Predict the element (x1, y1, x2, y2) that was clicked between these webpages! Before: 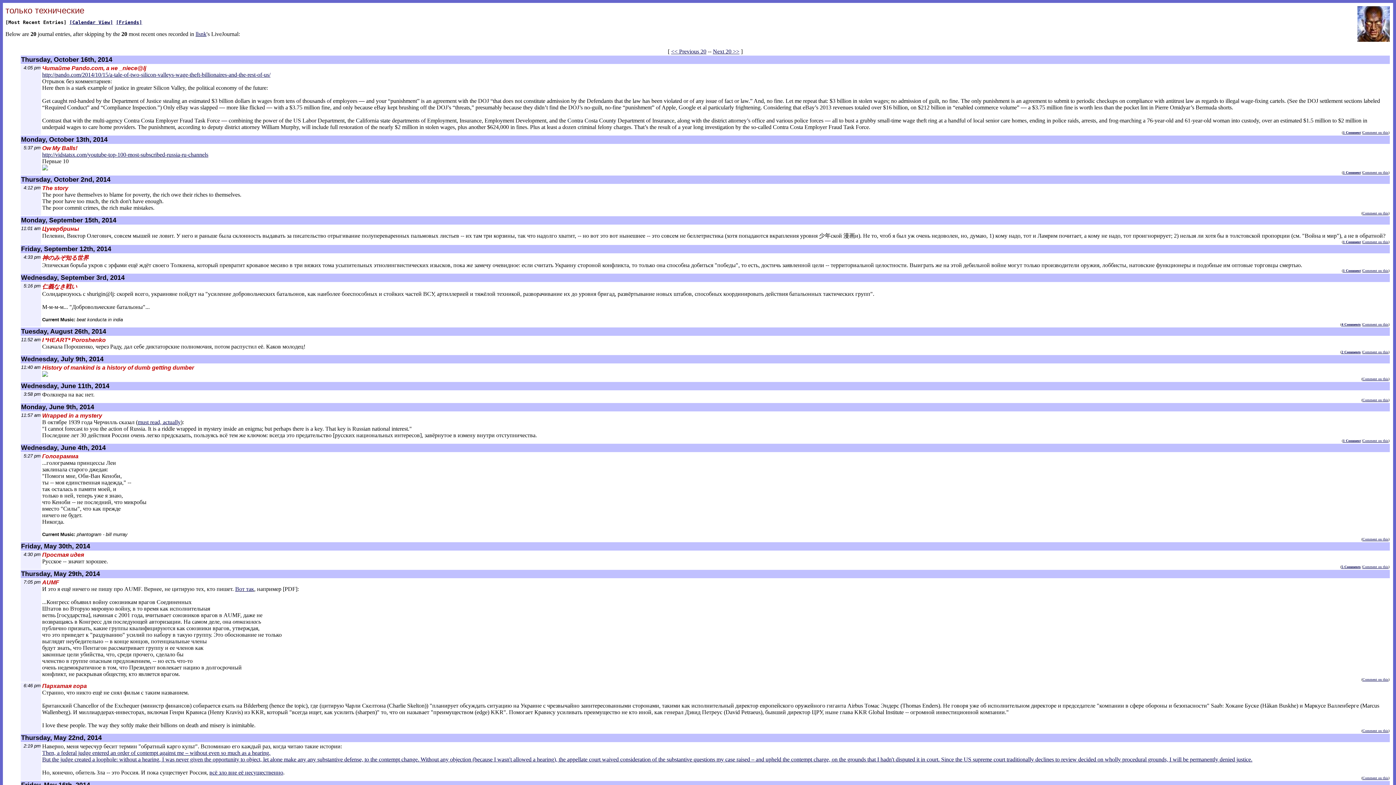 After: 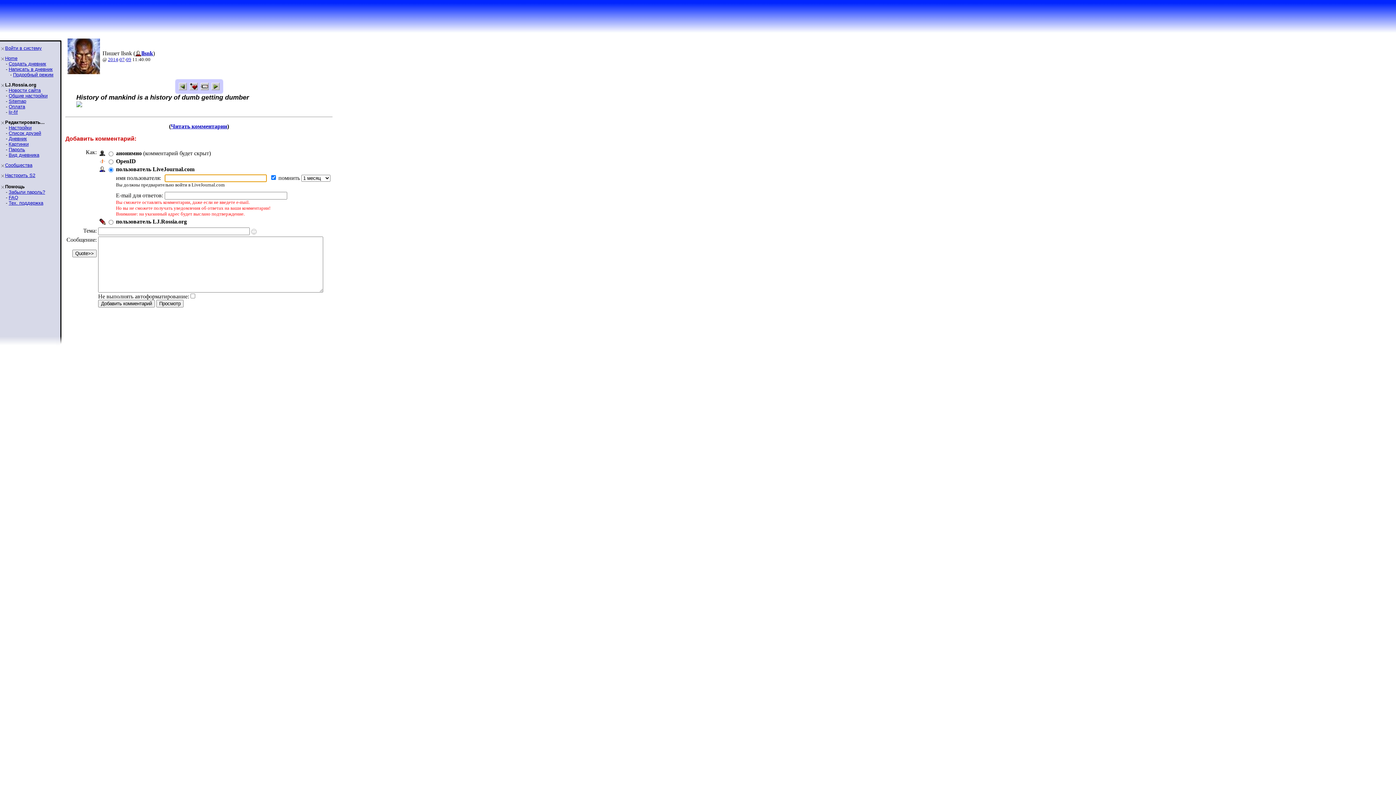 Action: bbox: (1362, 377, 1388, 381) label: Comment on this